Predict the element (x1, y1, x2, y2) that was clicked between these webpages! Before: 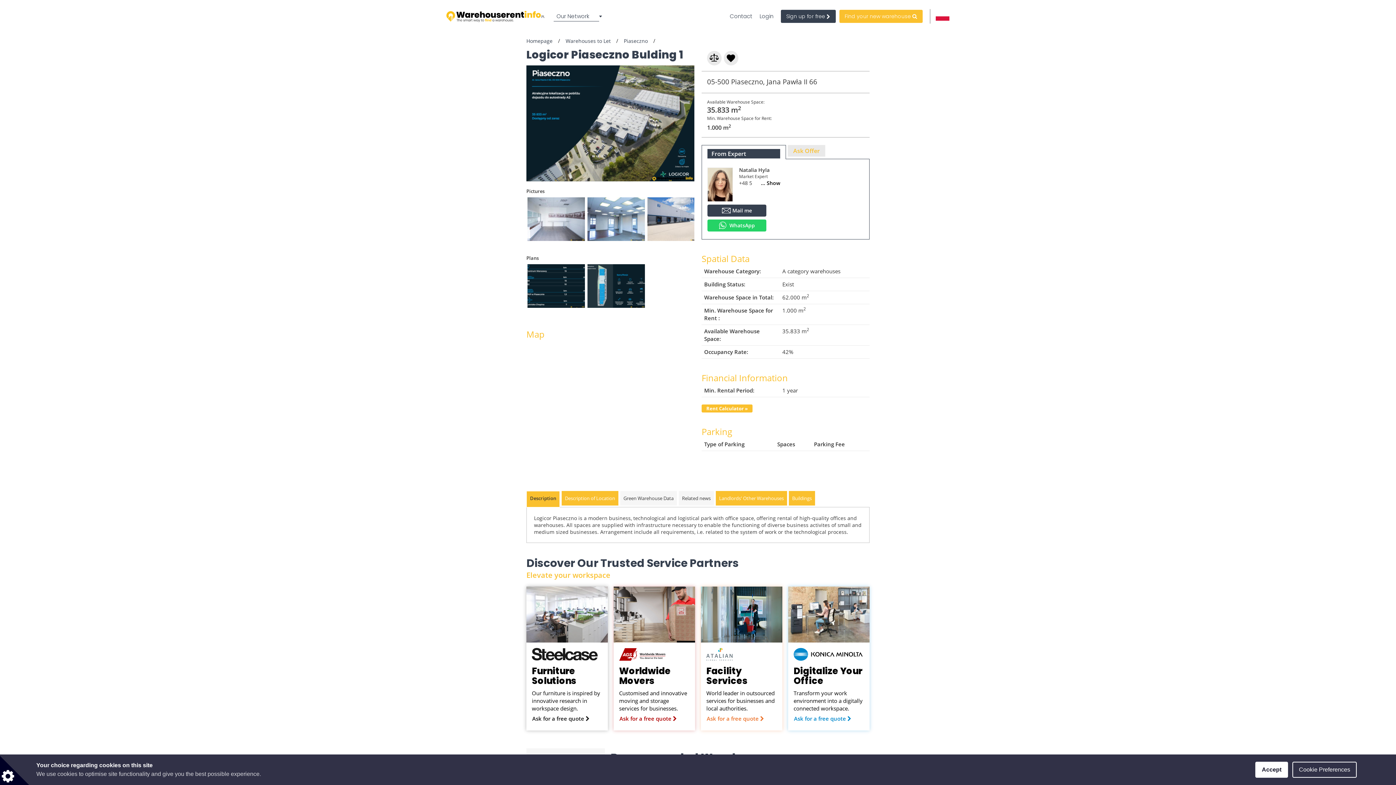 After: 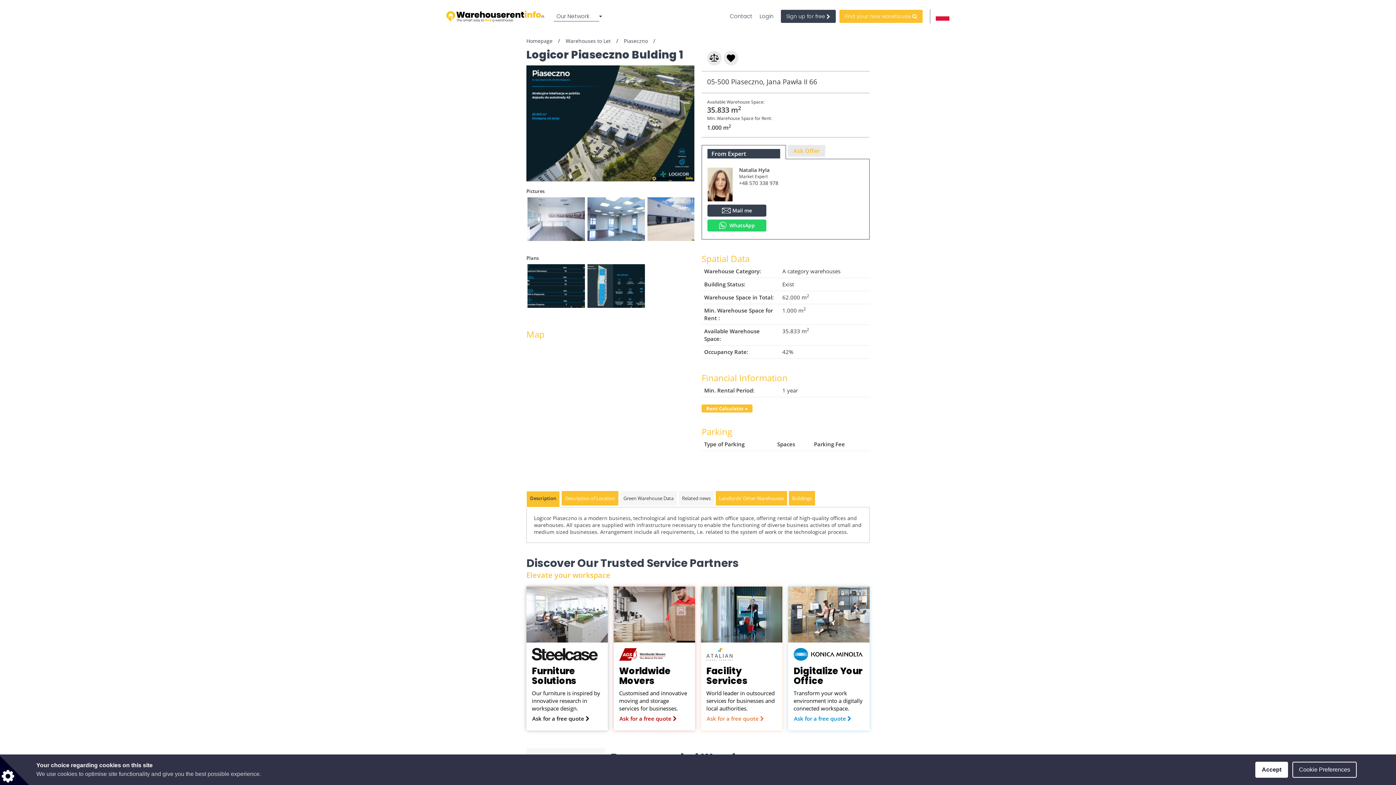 Action: label: ... Show bbox: (752, 179, 780, 186)